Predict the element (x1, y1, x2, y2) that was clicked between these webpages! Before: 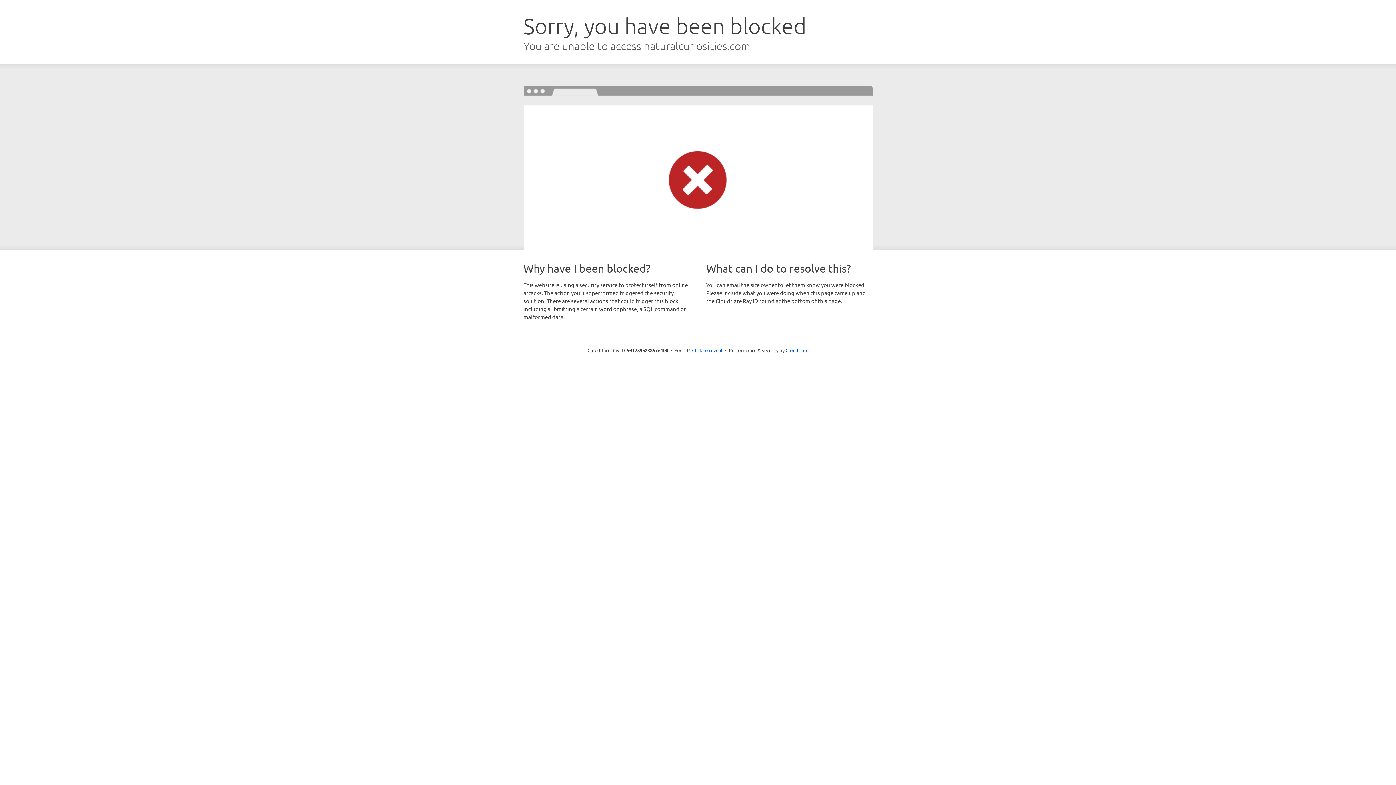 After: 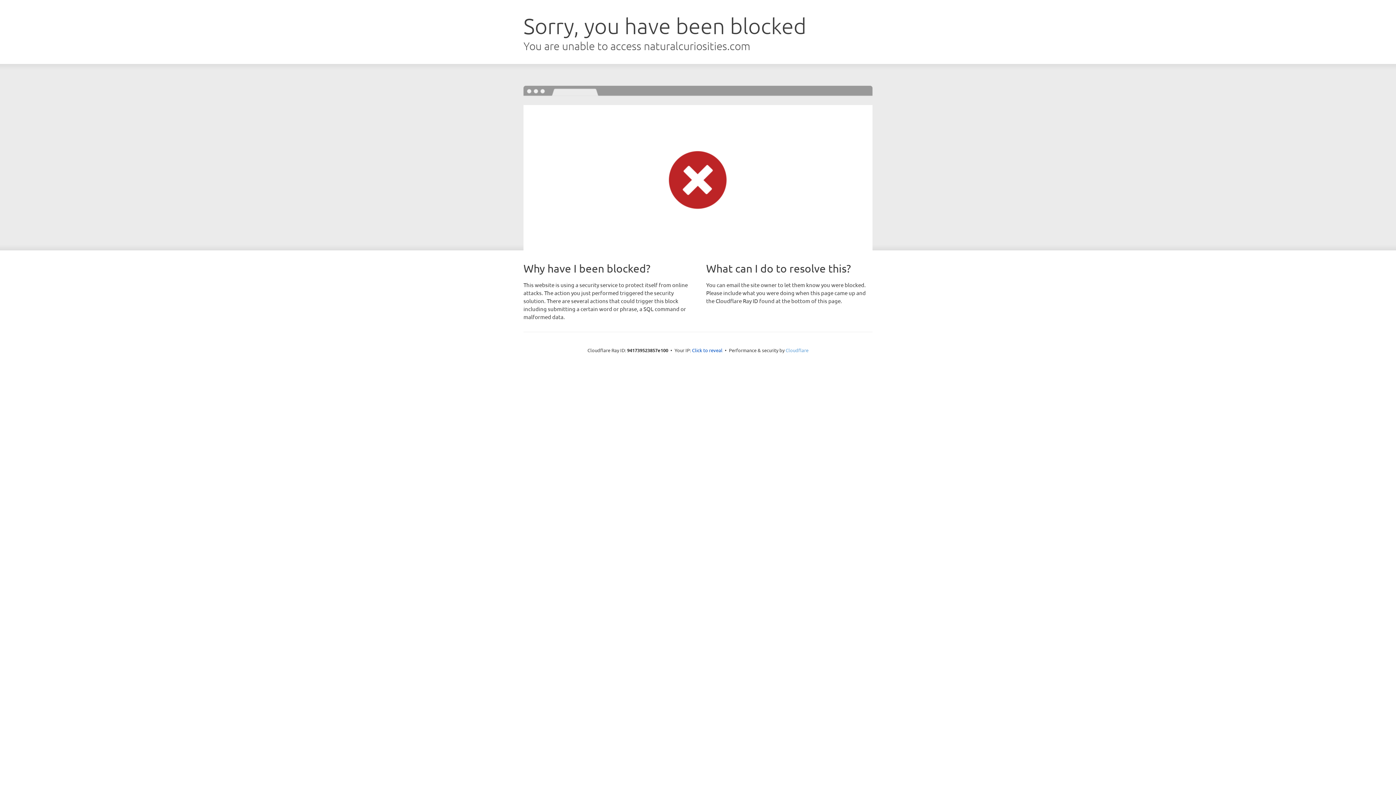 Action: label: Cloudflare bbox: (785, 347, 808, 353)